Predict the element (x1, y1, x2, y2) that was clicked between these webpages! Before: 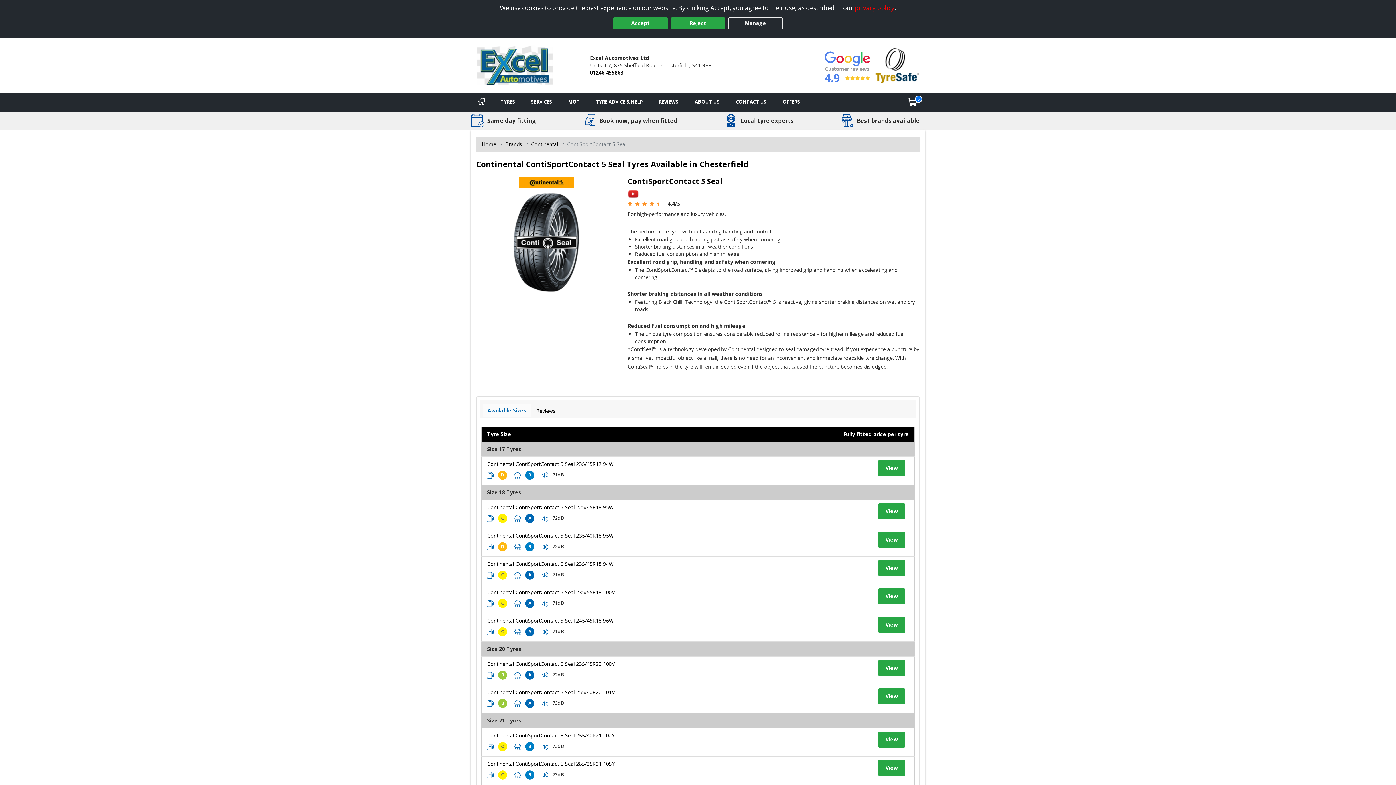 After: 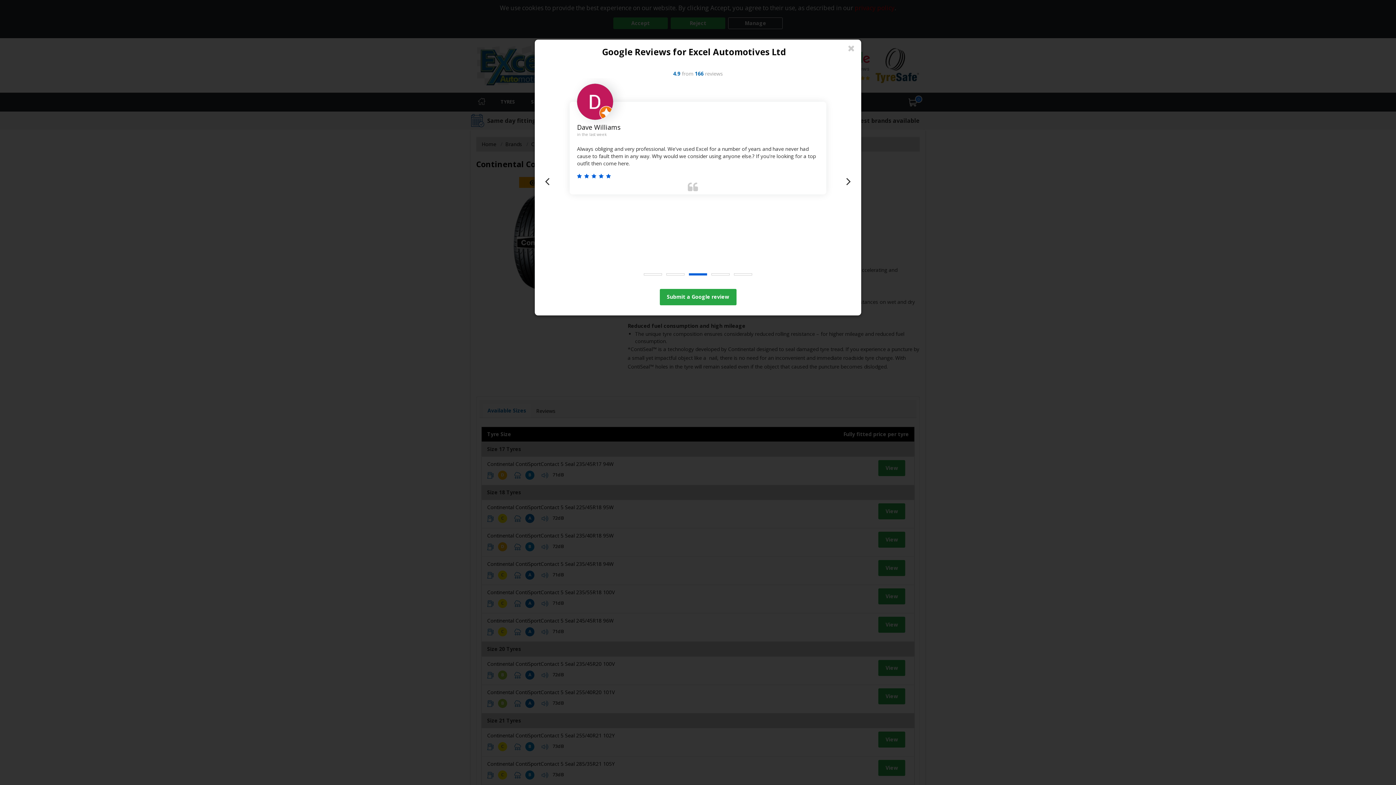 Action: bbox: (824, 47, 870, 83) label: 4.9
    